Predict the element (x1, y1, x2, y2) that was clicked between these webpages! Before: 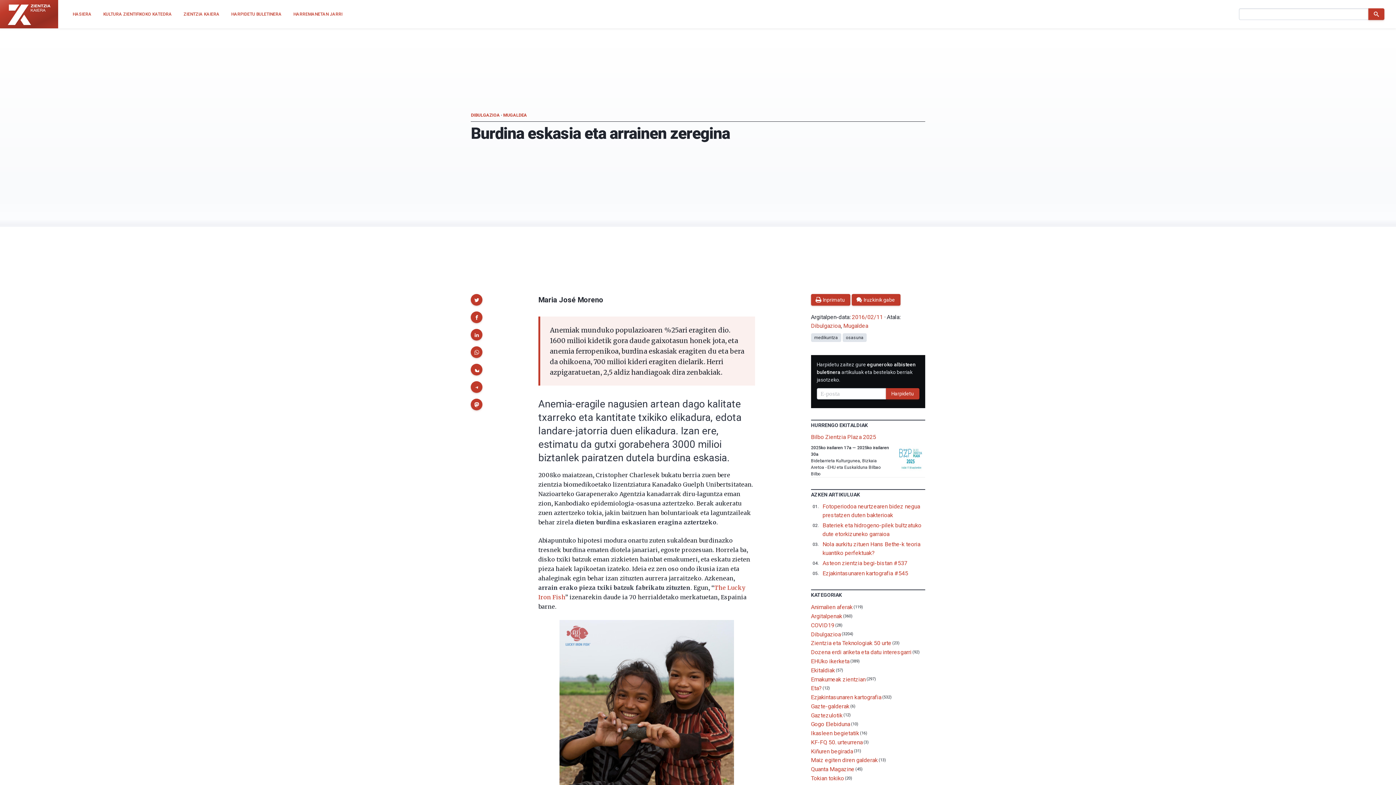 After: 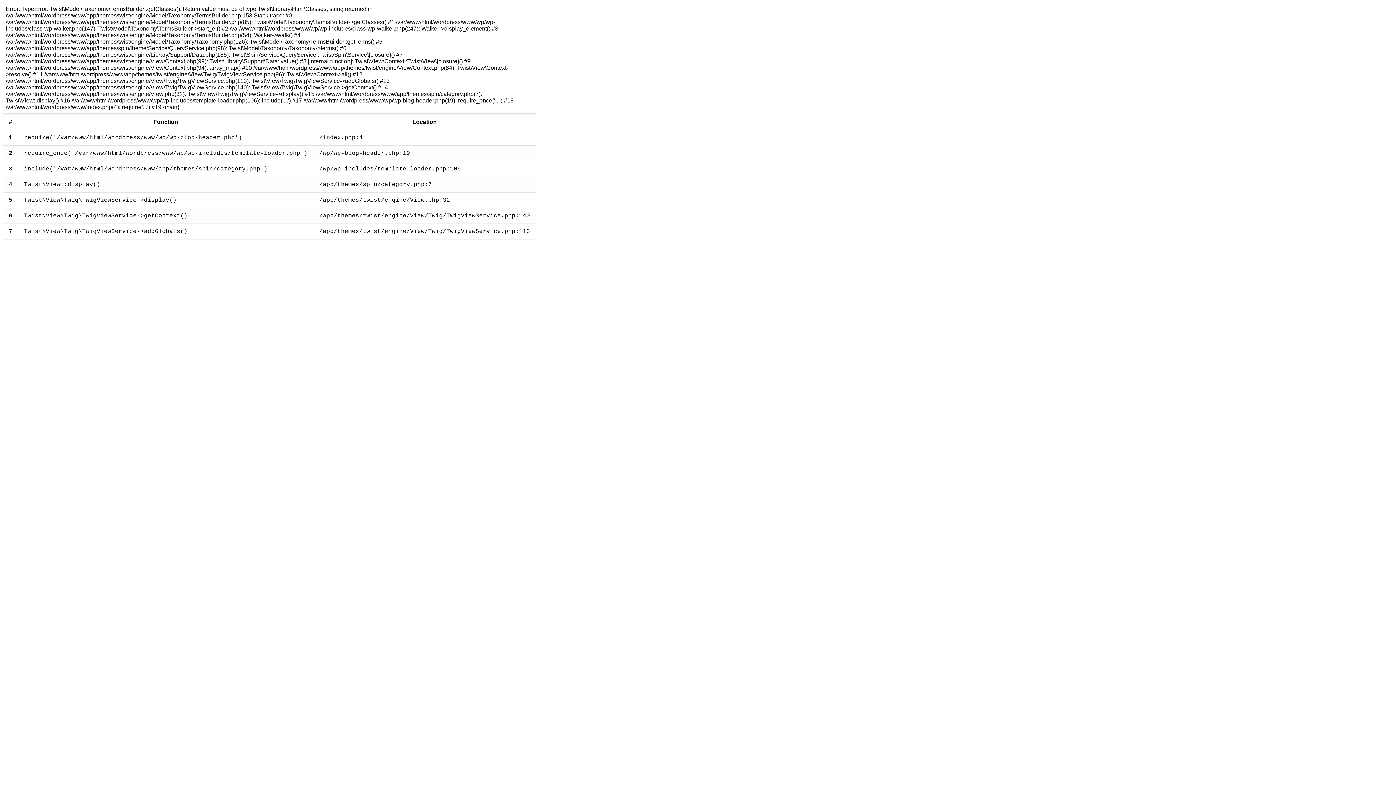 Action: bbox: (843, 322, 868, 329) label: Mugaldea